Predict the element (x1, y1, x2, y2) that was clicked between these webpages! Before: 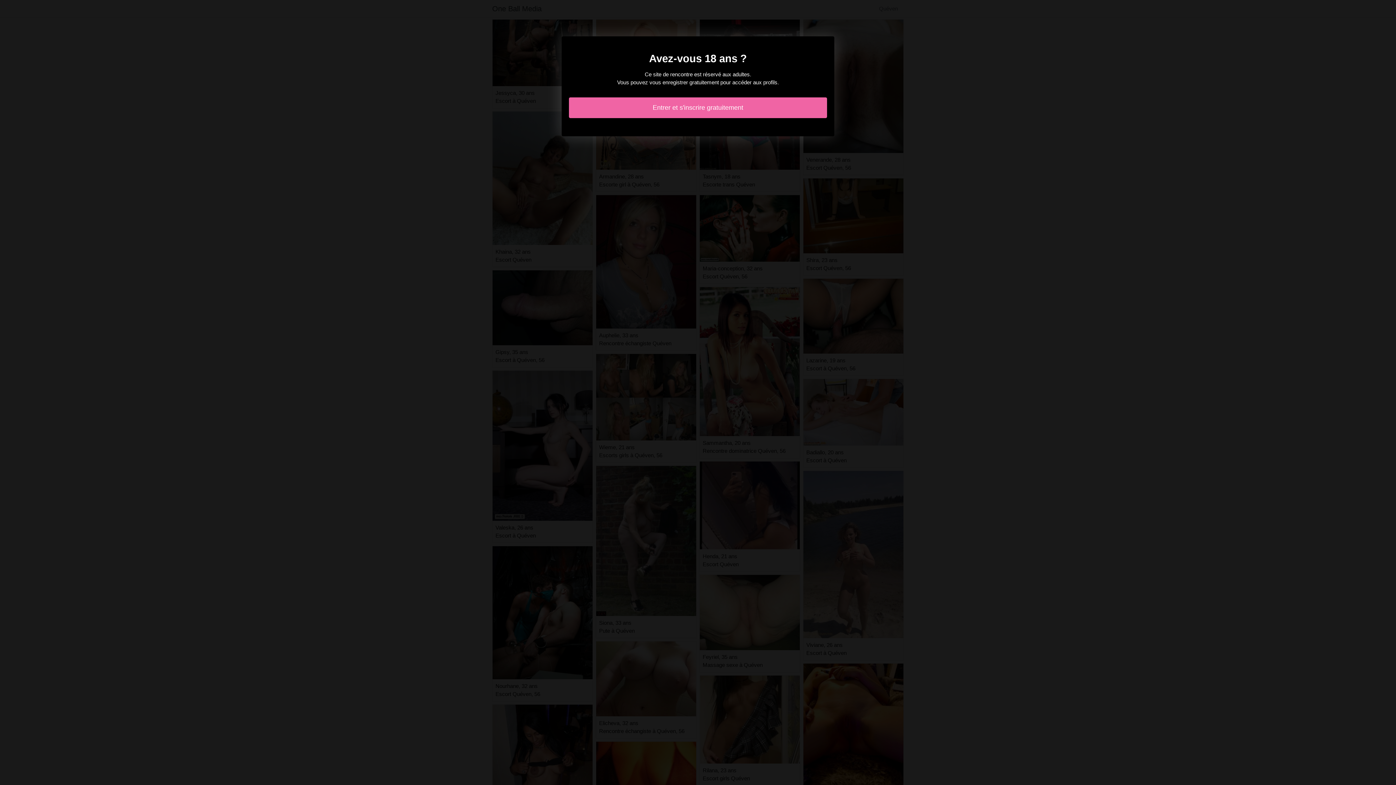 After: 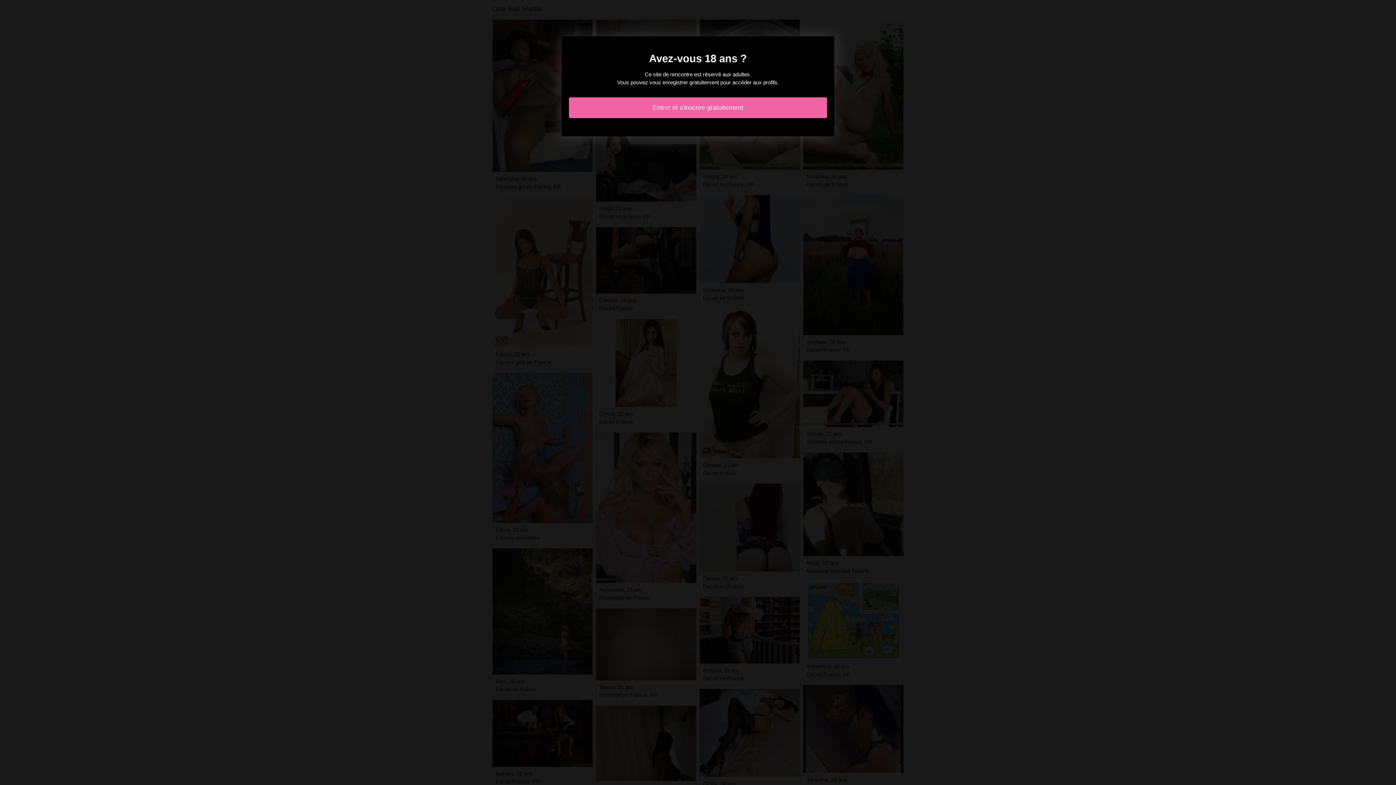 Action: bbox: (569, 97, 827, 118) label: Entrer et s'inscrire gratuitement